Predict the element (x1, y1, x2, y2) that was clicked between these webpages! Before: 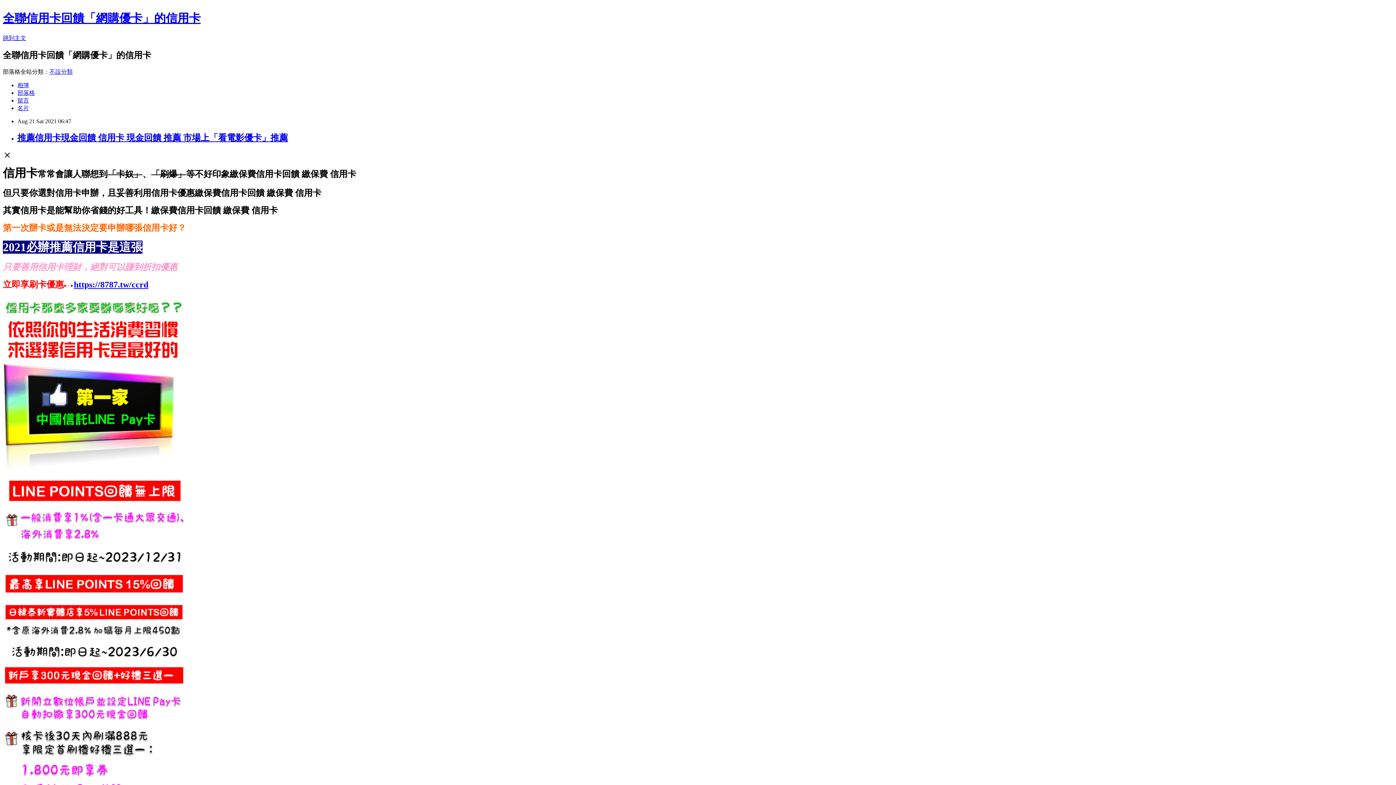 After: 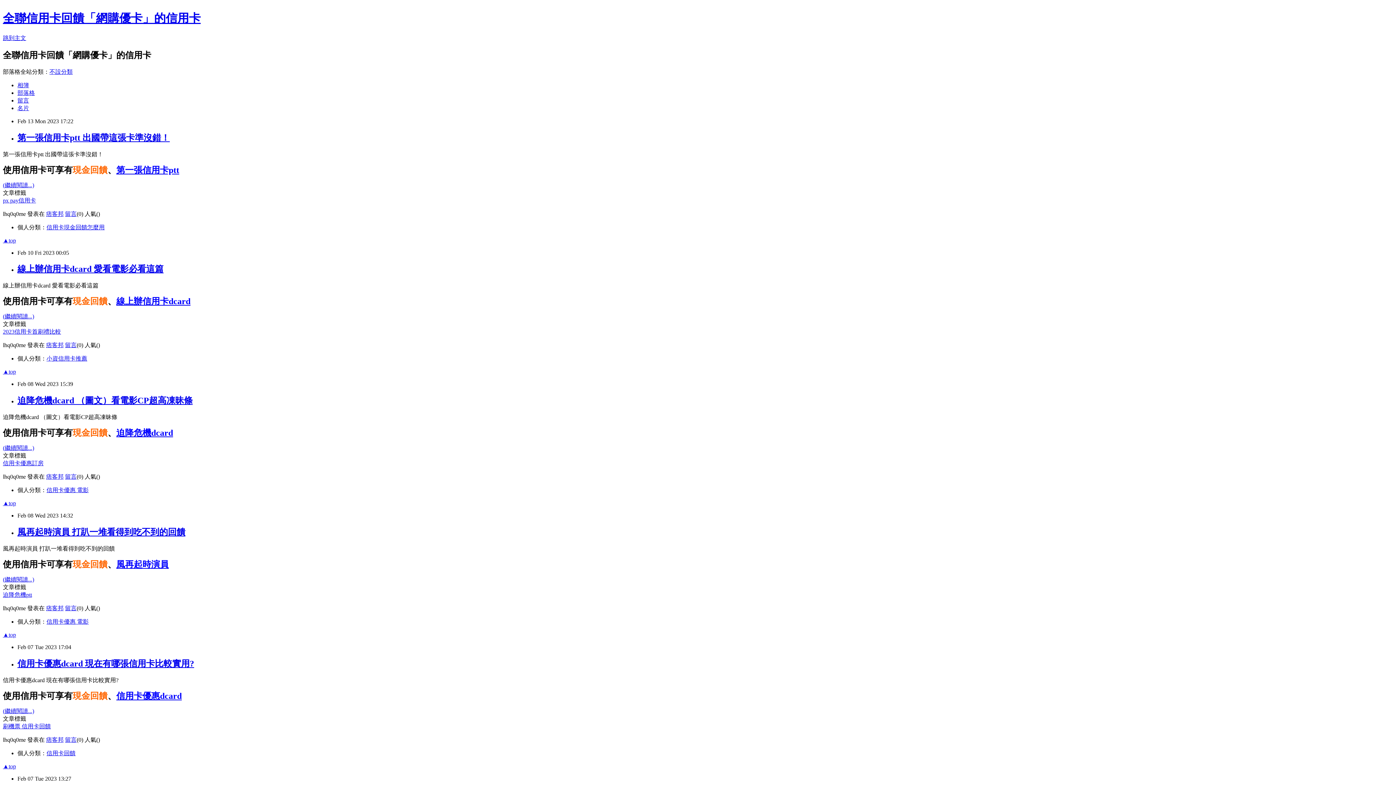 Action: label: 部落格 bbox: (17, 89, 34, 95)